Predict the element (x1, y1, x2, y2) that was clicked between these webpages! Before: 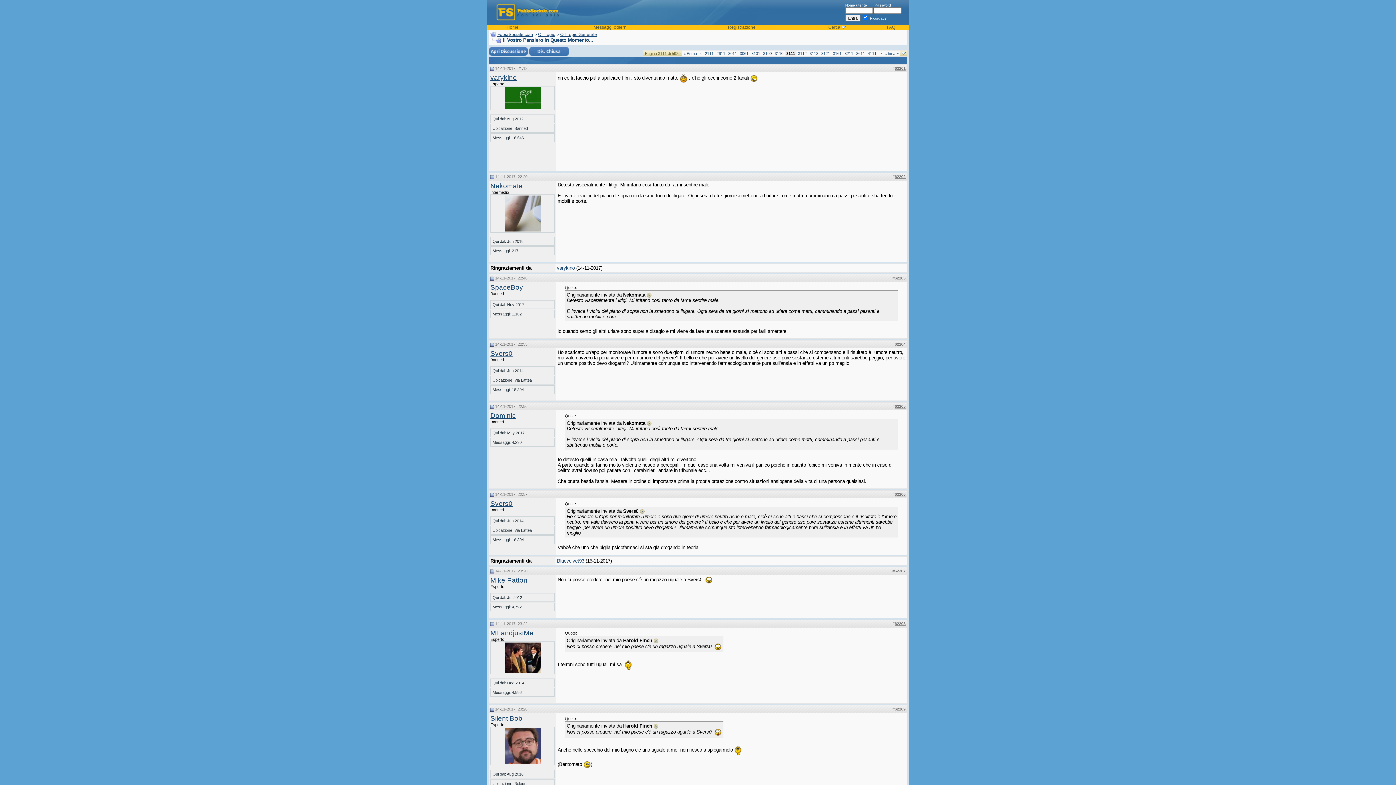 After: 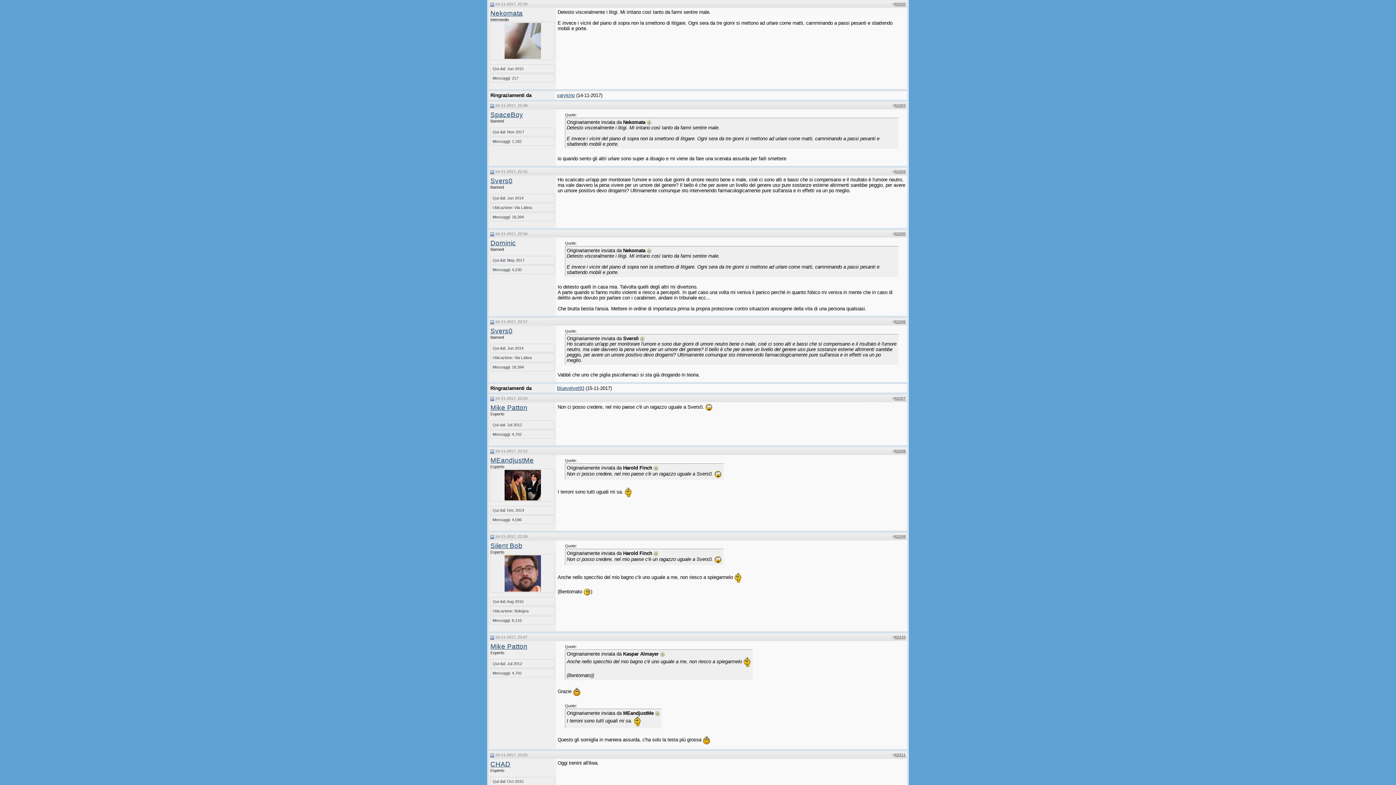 Action: label: 62202 bbox: (894, 174, 905, 178)